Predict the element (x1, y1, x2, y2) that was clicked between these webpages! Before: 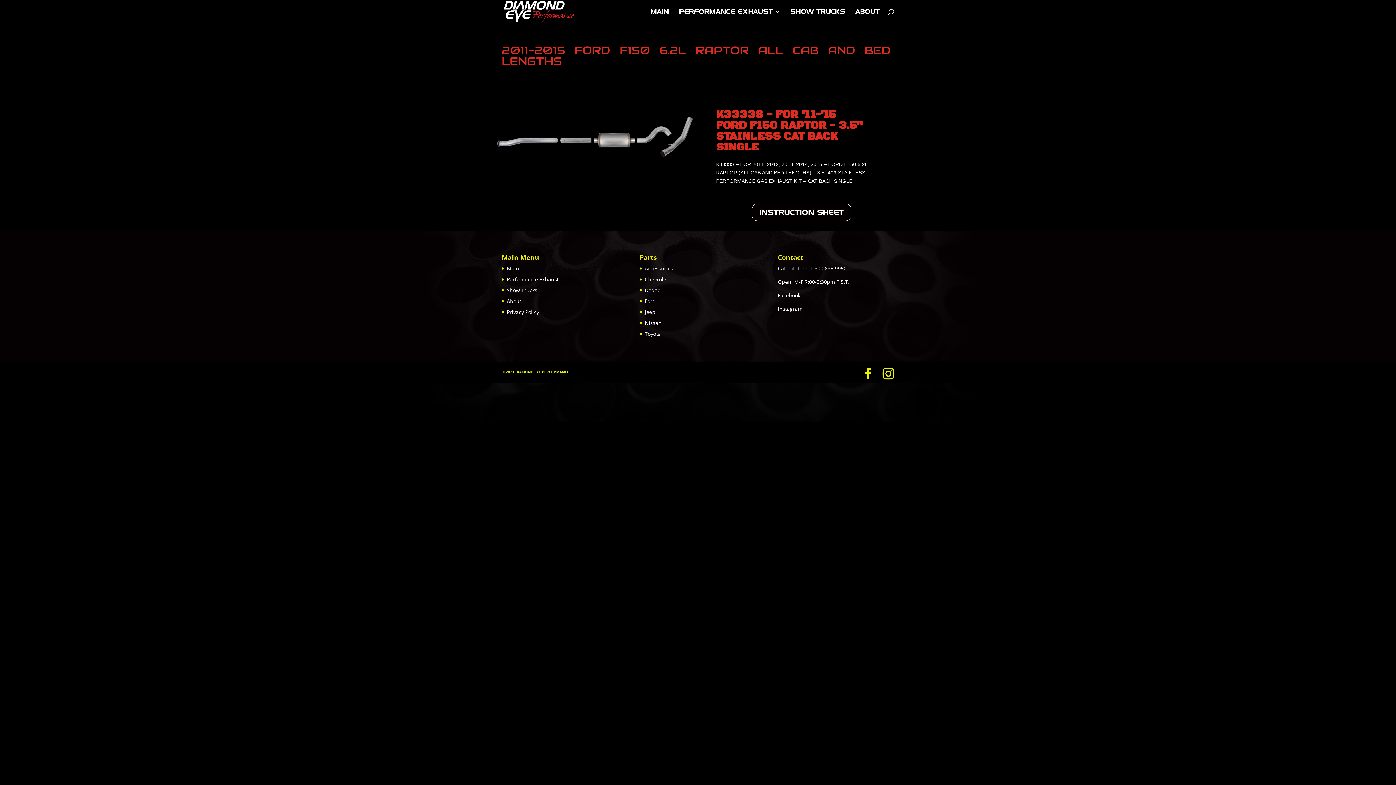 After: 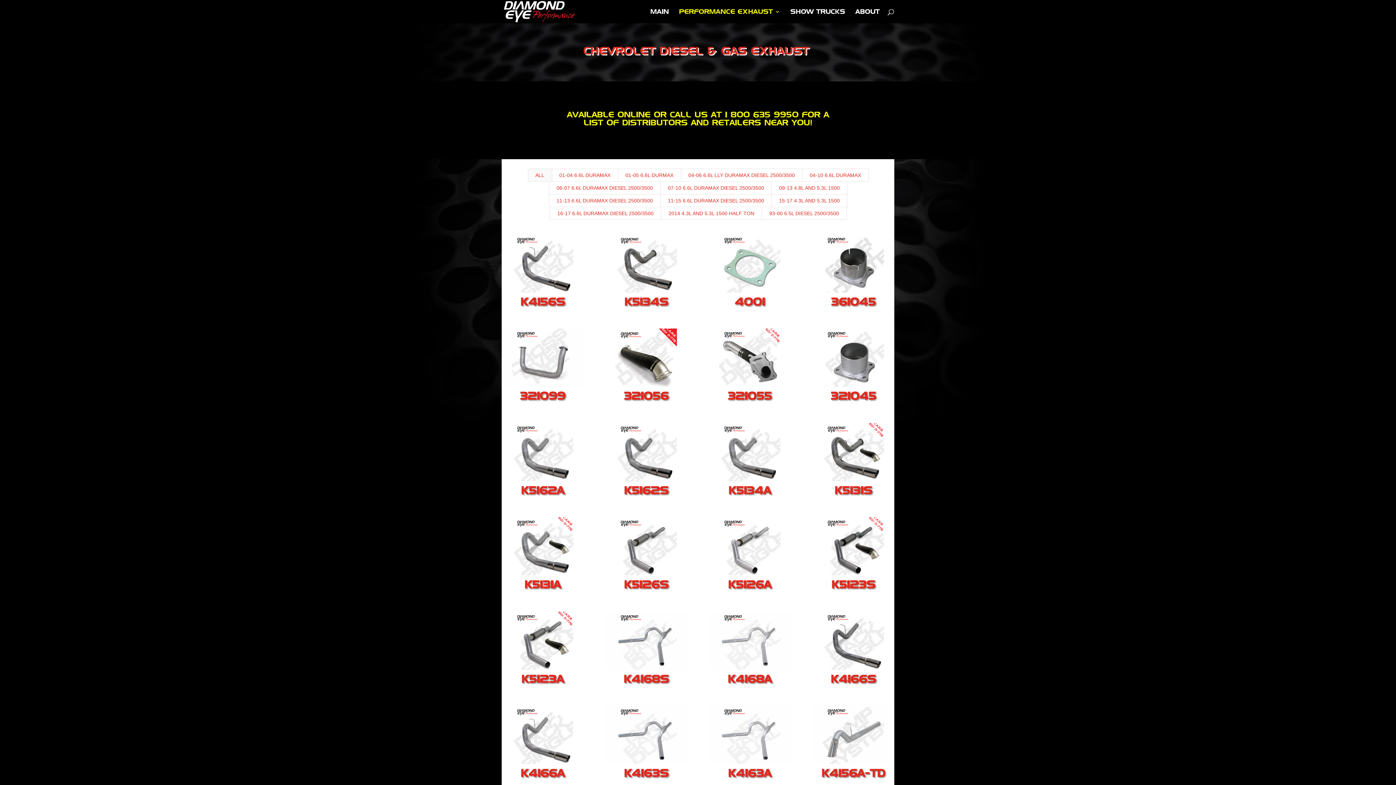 Action: label: Chevrolet bbox: (645, 276, 668, 283)